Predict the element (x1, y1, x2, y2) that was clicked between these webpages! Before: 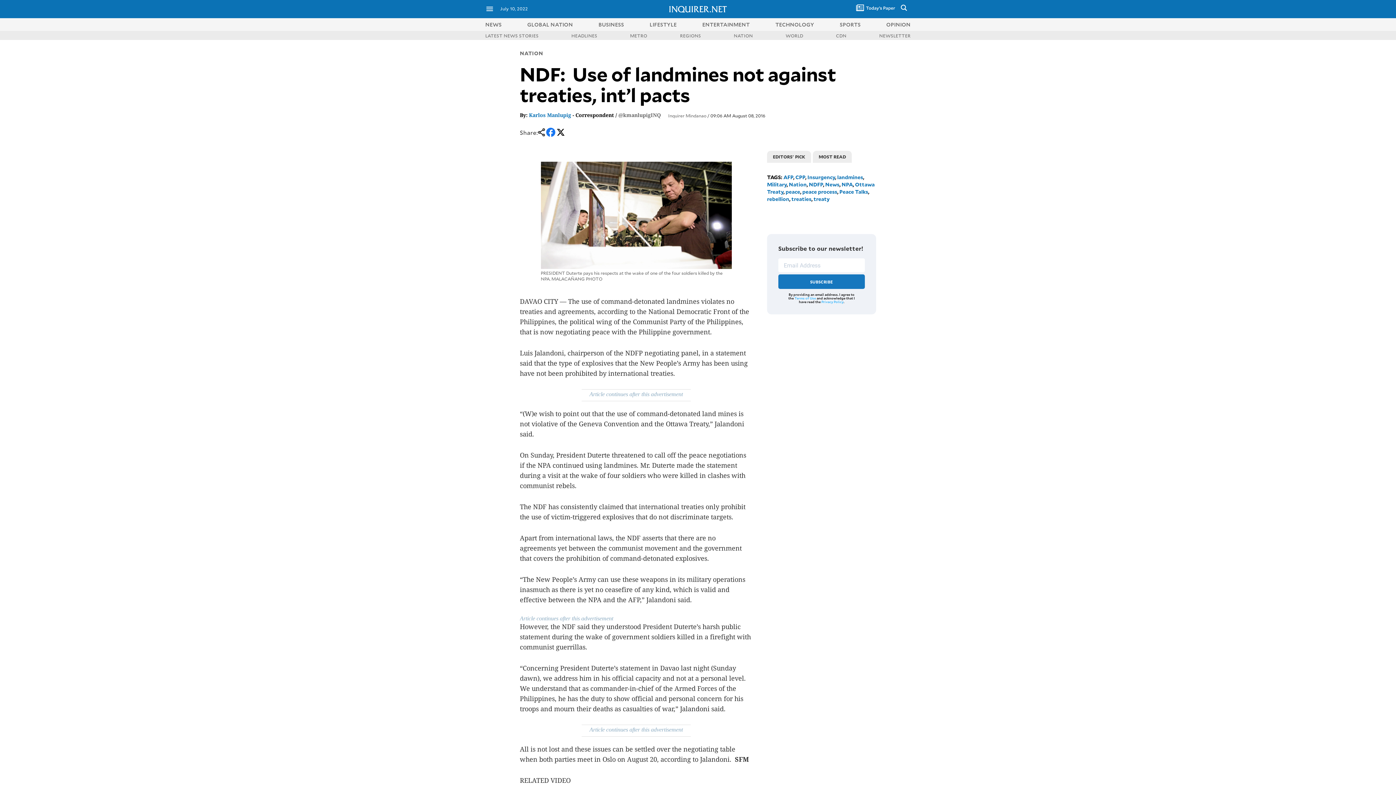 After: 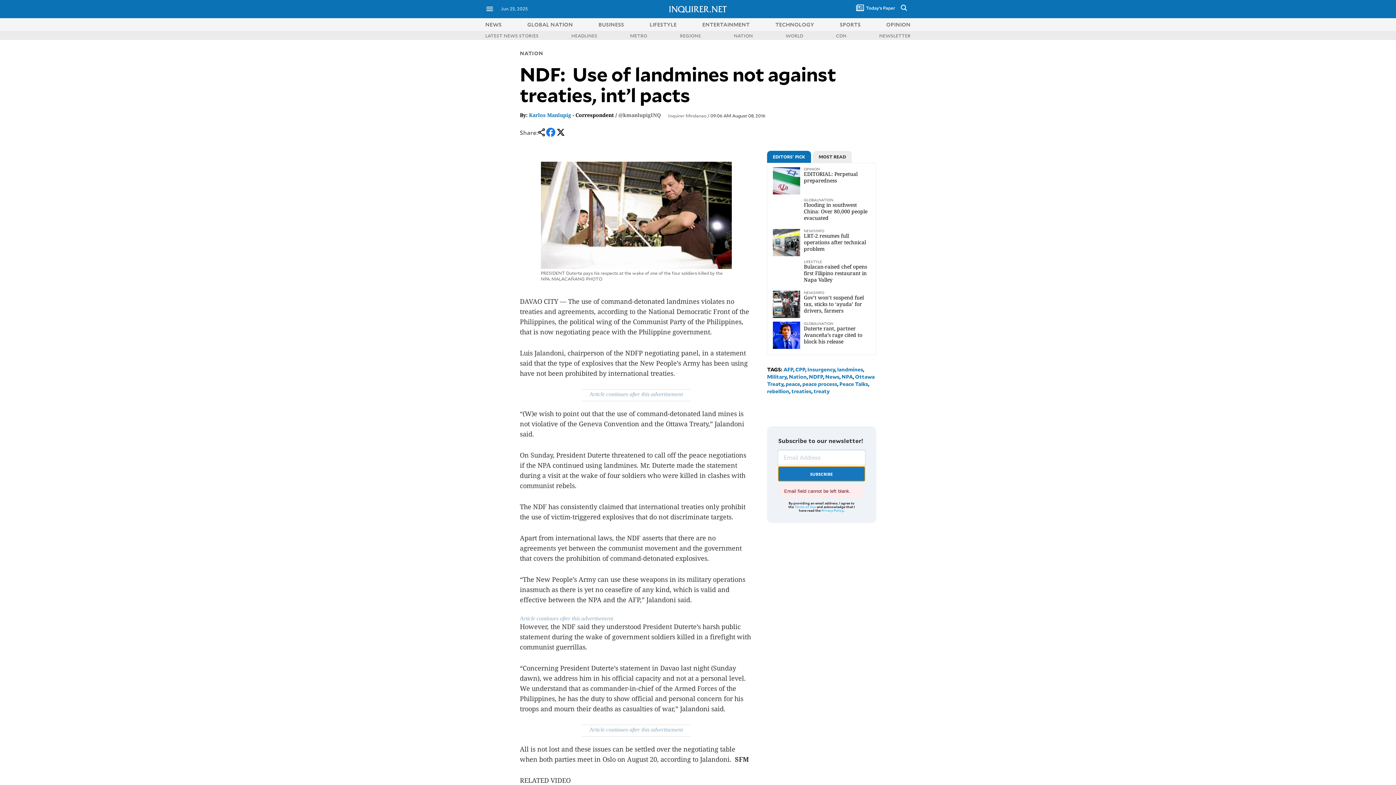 Action: label: SUBSCRIBE bbox: (778, 274, 865, 289)